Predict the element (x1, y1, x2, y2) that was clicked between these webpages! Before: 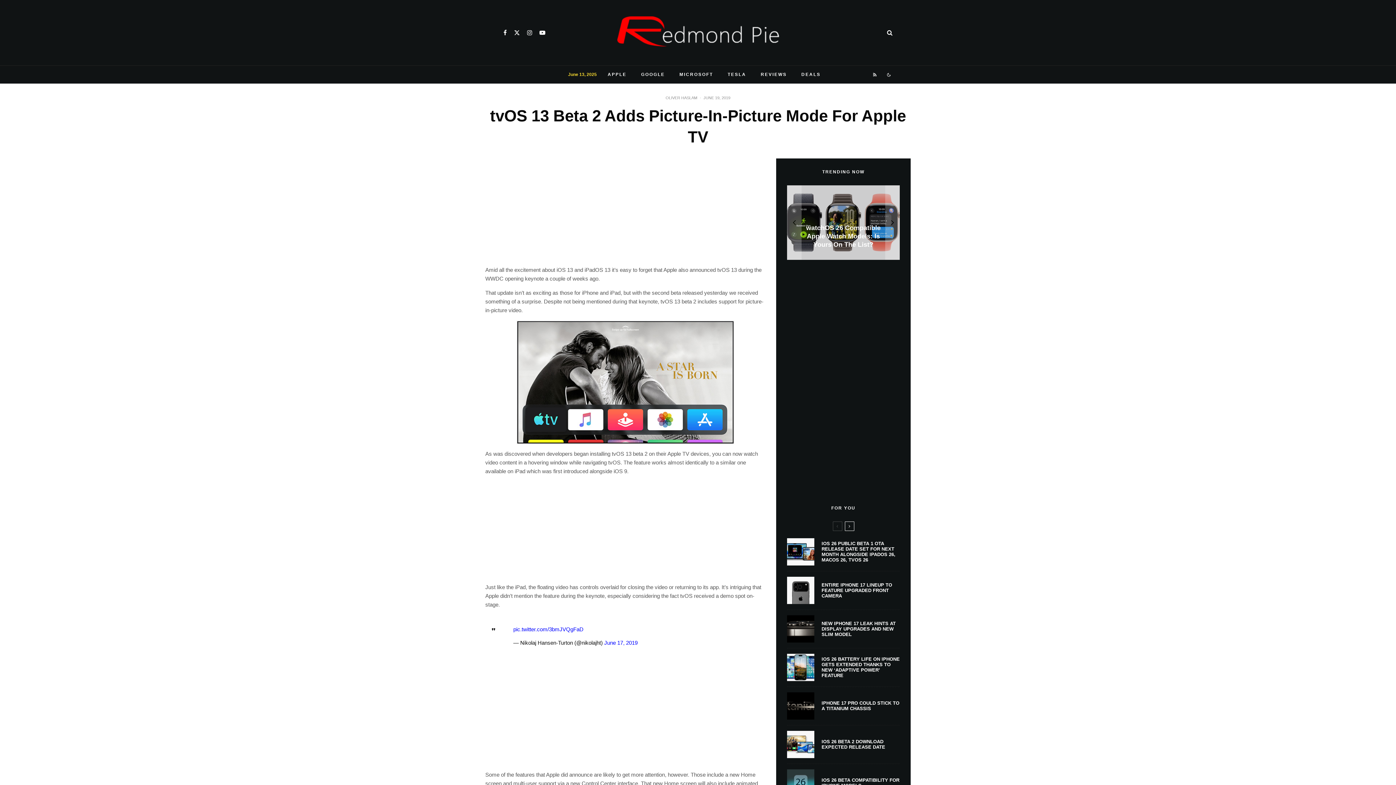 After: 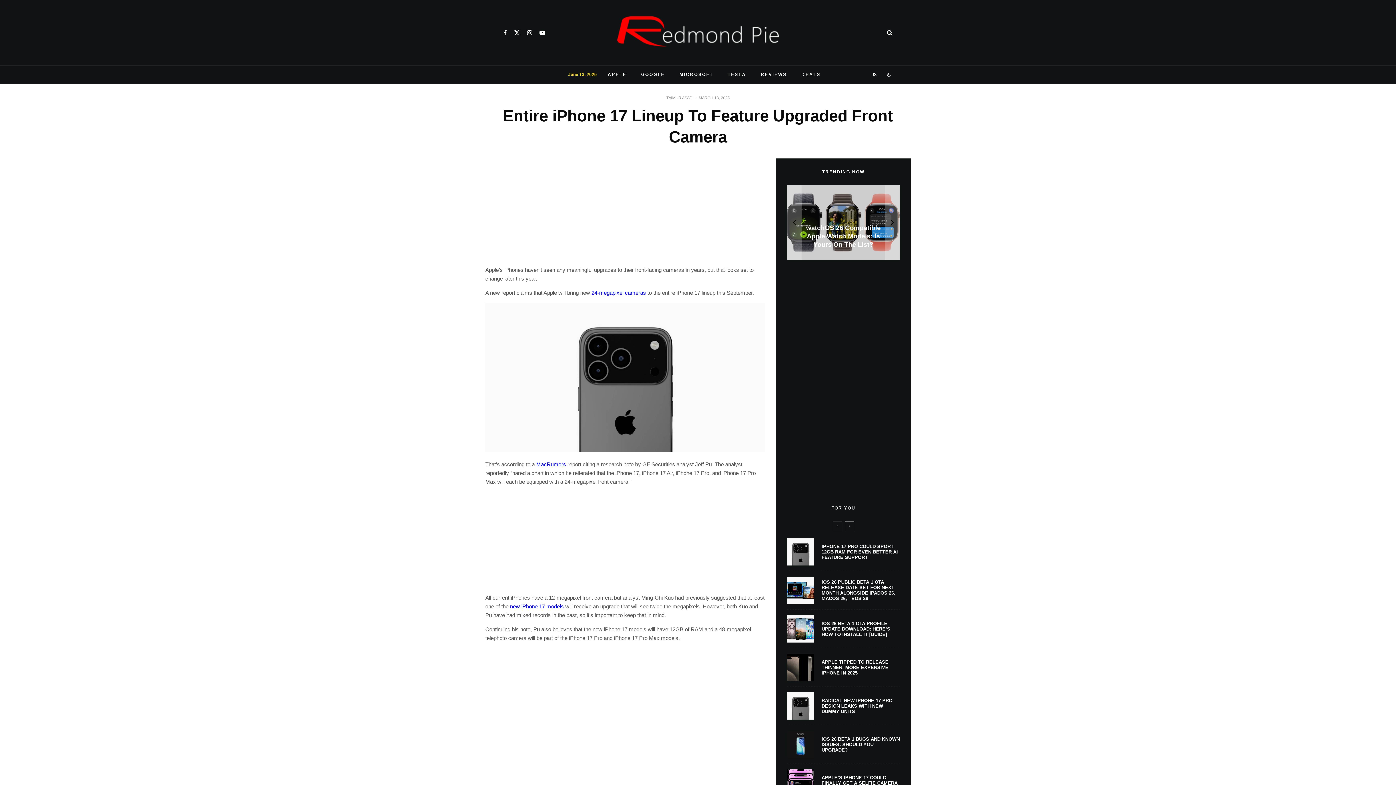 Action: bbox: (787, 576, 814, 604)